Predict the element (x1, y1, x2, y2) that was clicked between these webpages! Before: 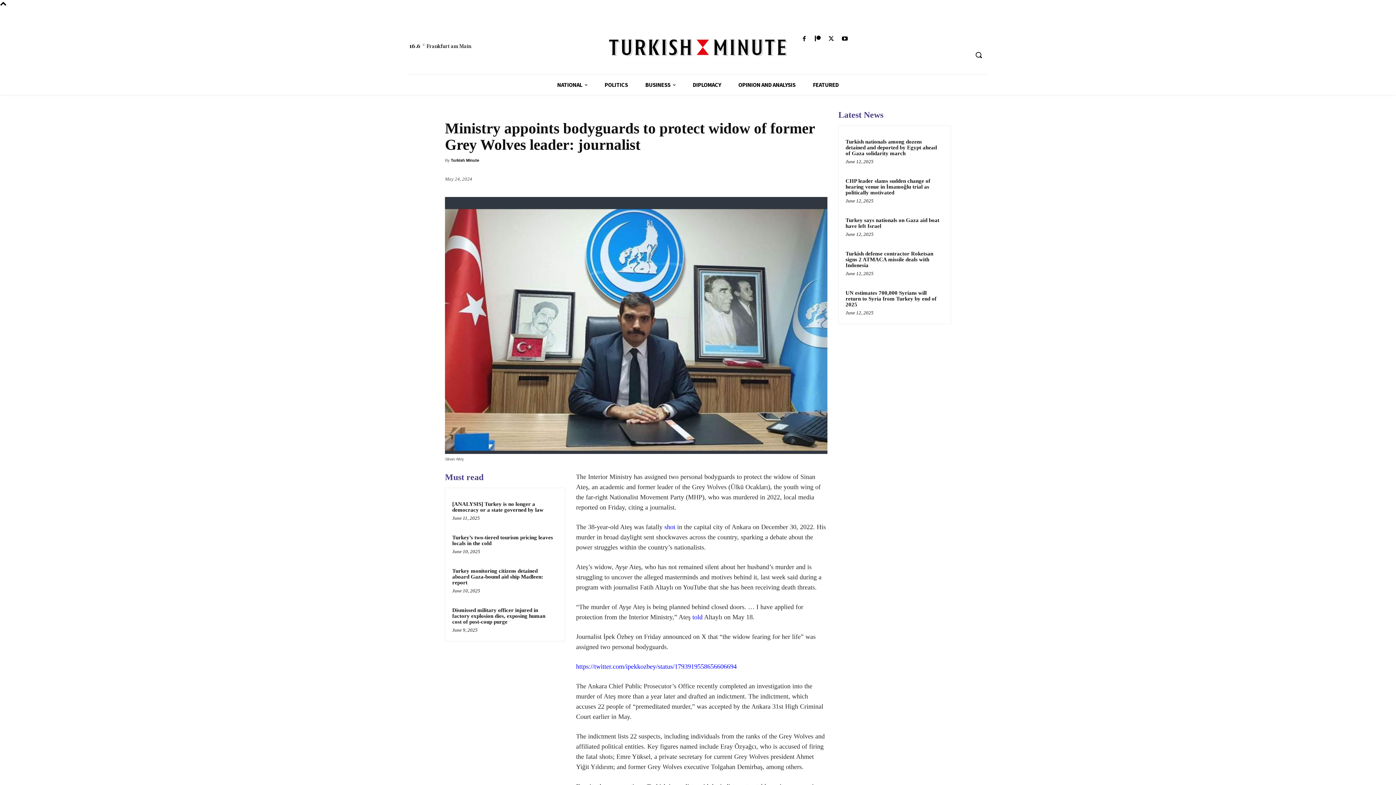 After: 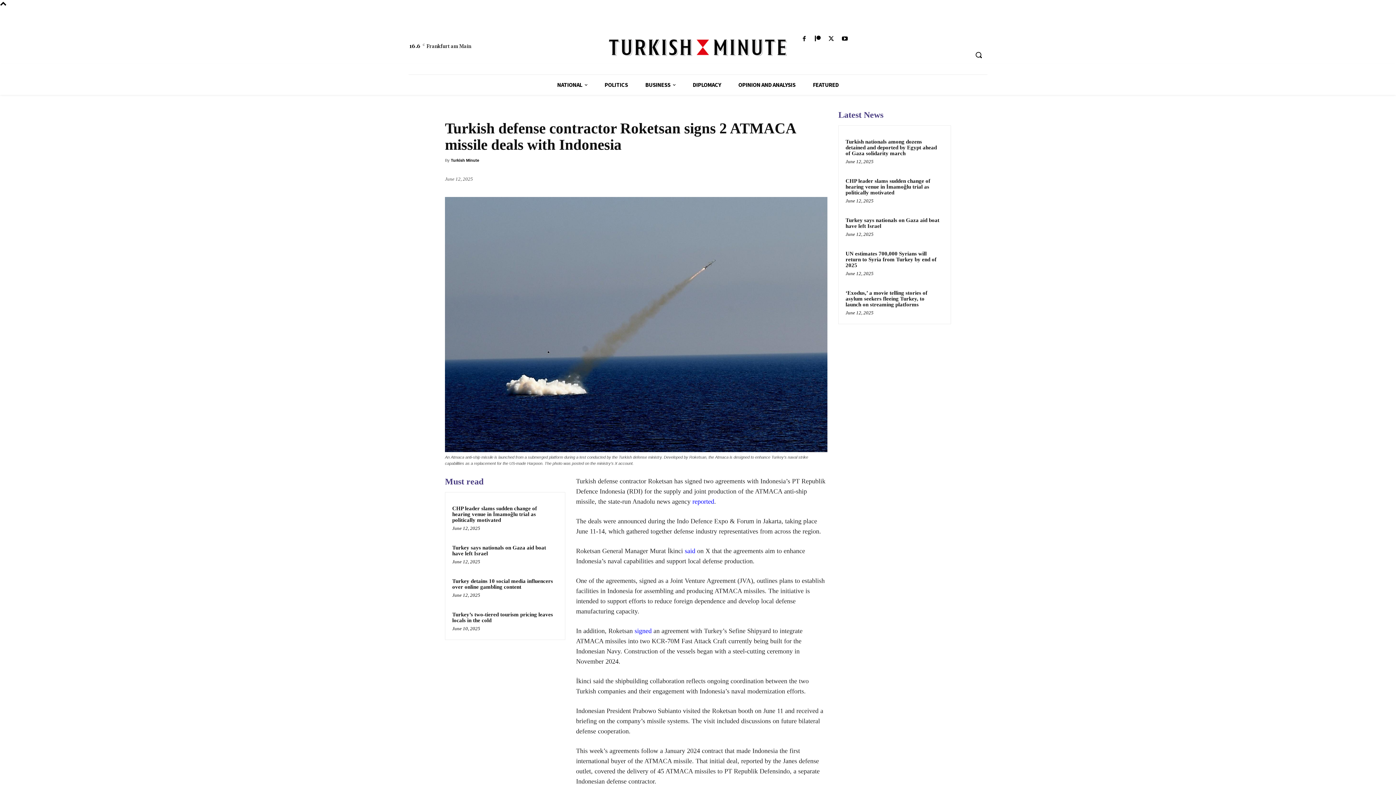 Action: bbox: (845, 250, 933, 268) label: Turkish defense contractor Roketsan signs 2 ATMACA missile deals with Indonesia